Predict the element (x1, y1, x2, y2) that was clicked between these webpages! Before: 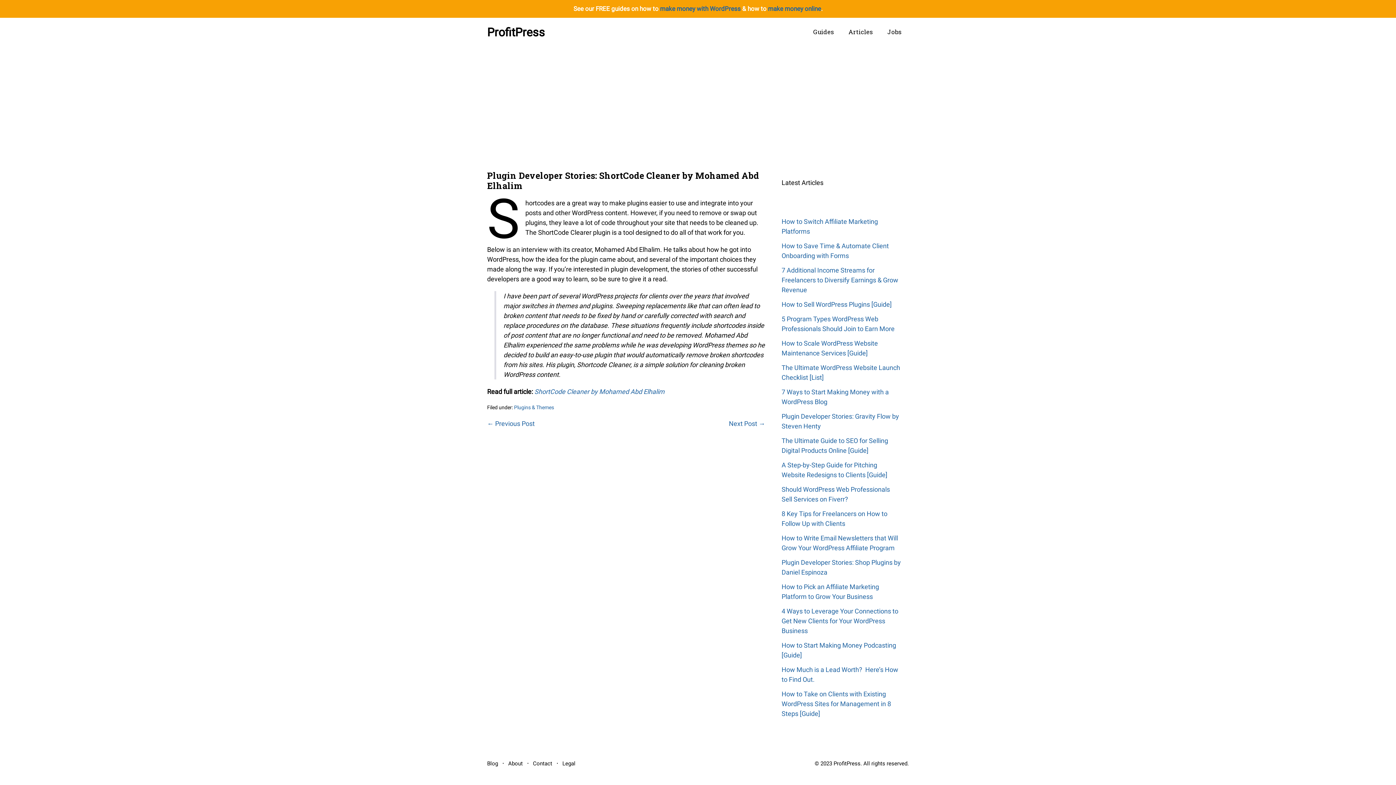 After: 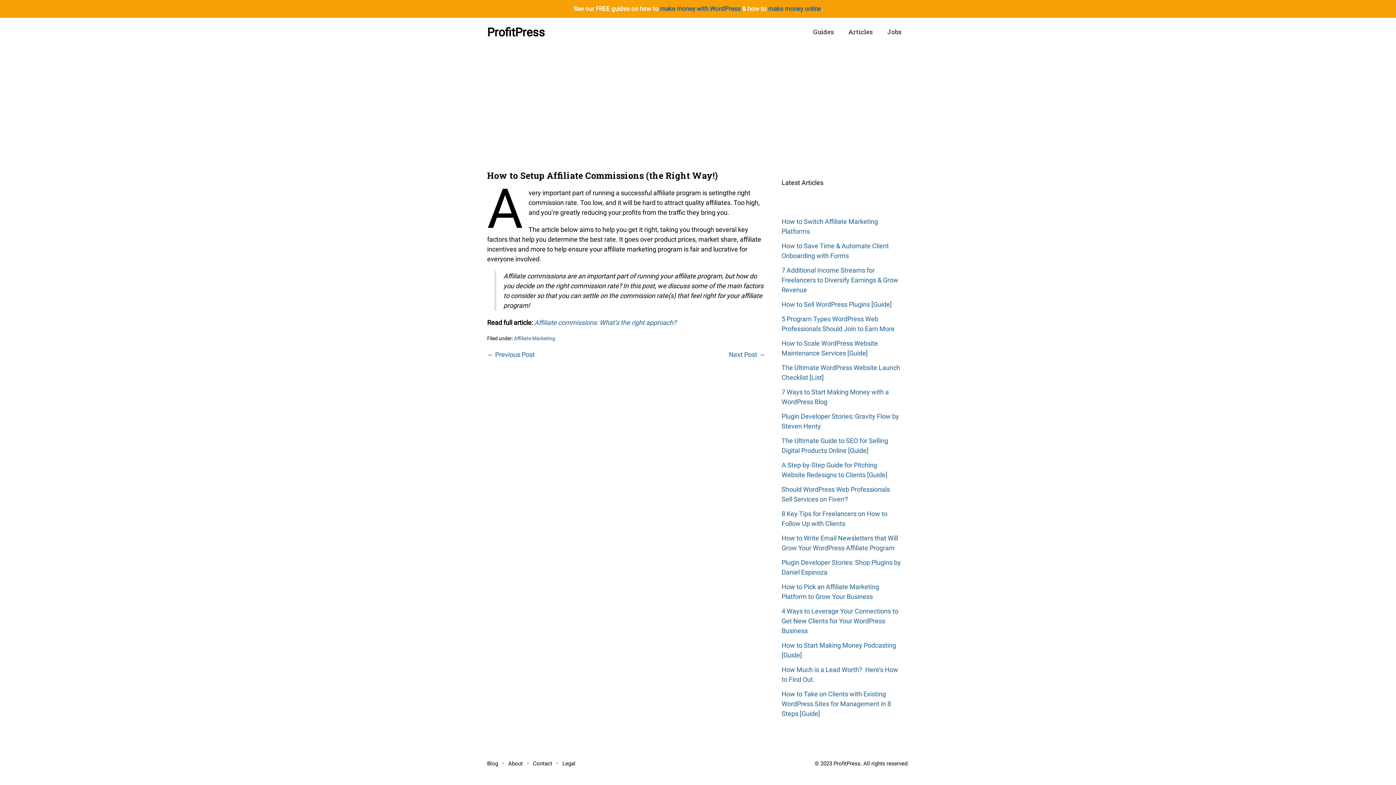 Action: bbox: (729, 420, 765, 427) label: Next Post →